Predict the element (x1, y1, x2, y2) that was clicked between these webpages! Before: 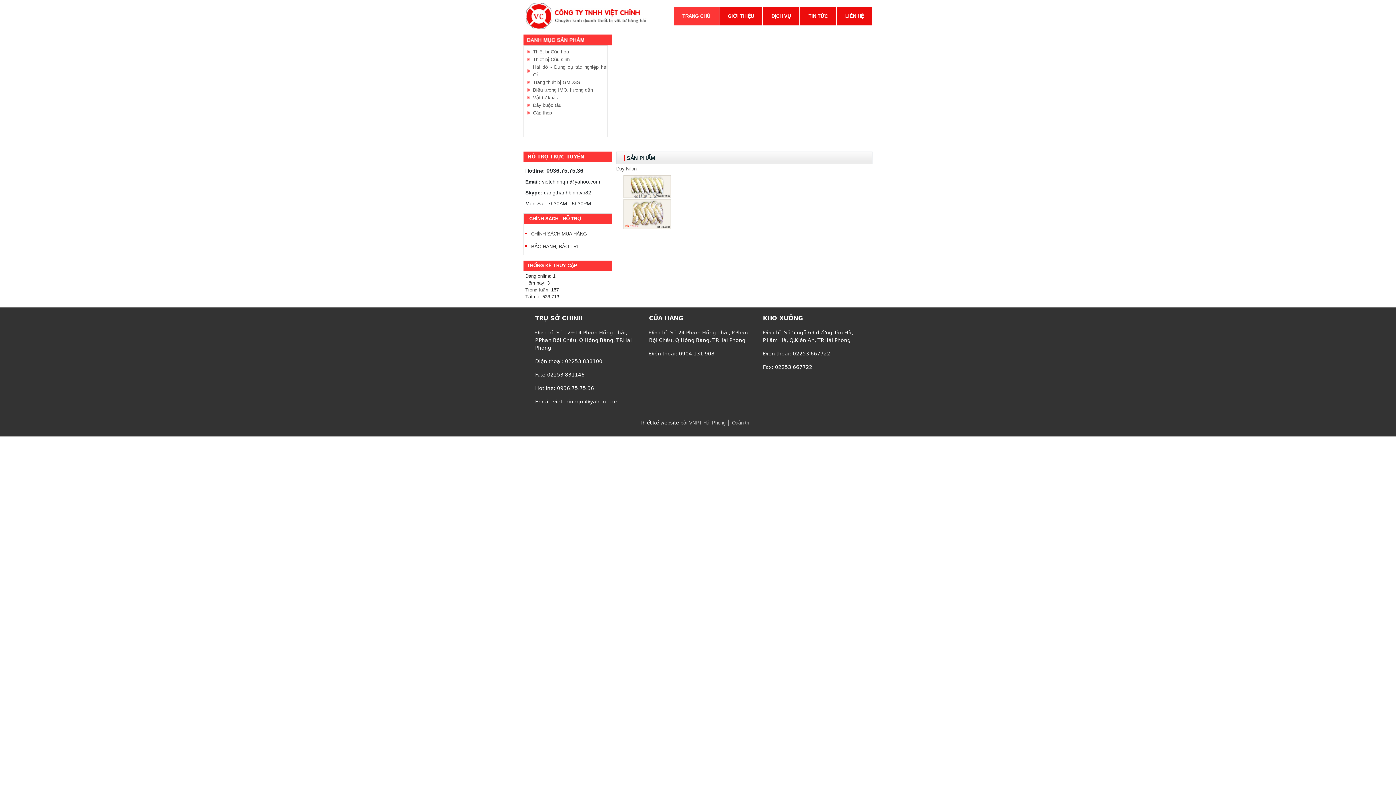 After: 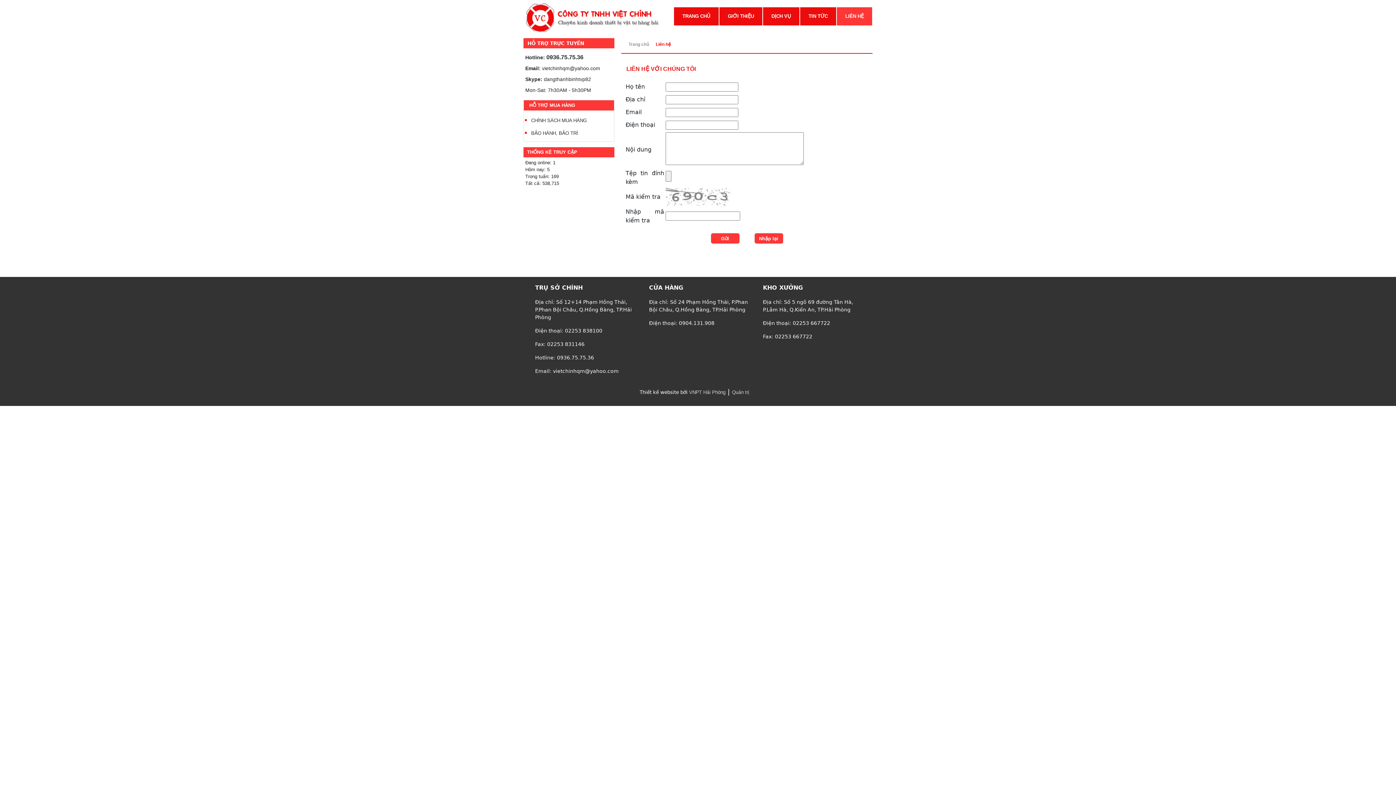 Action: bbox: (845, 13, 864, 18) label: LIÊN HỆ